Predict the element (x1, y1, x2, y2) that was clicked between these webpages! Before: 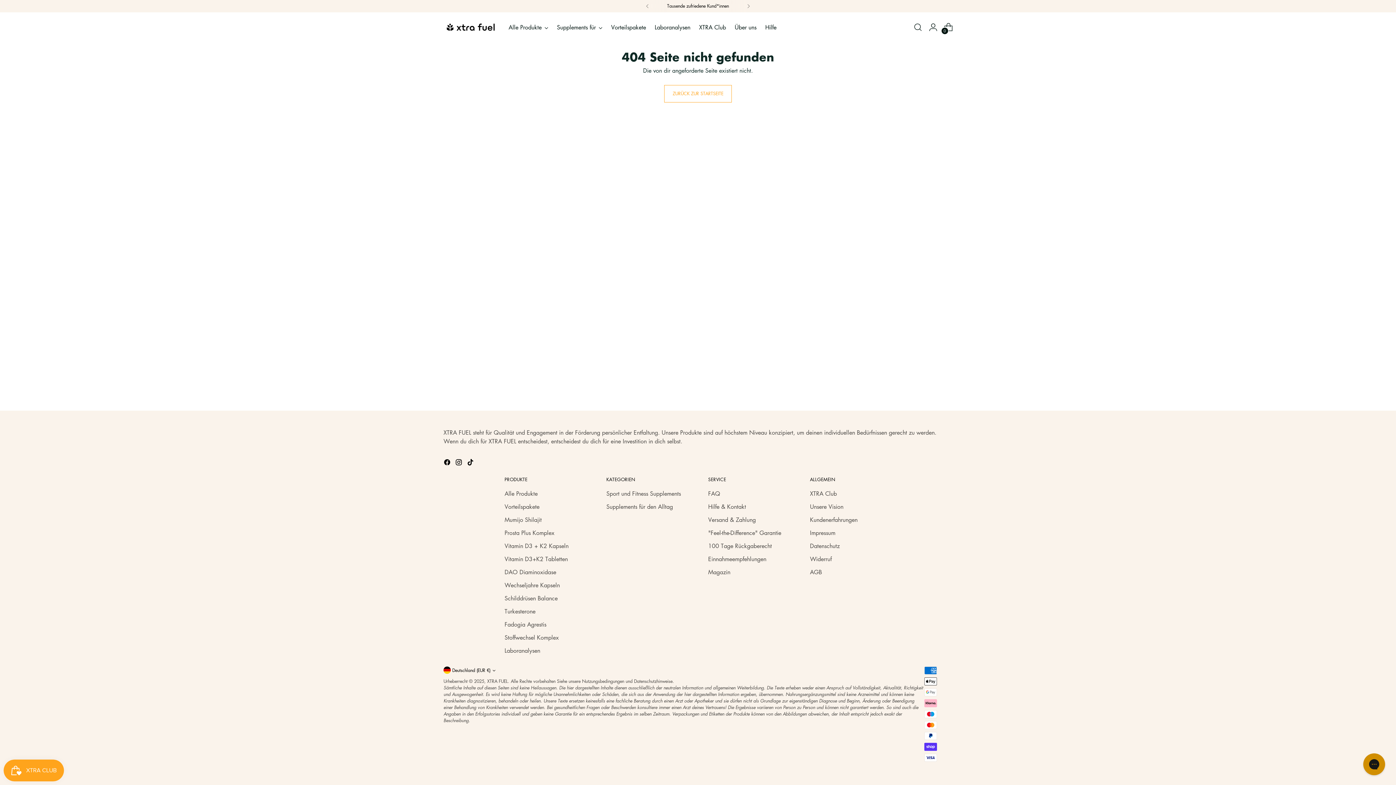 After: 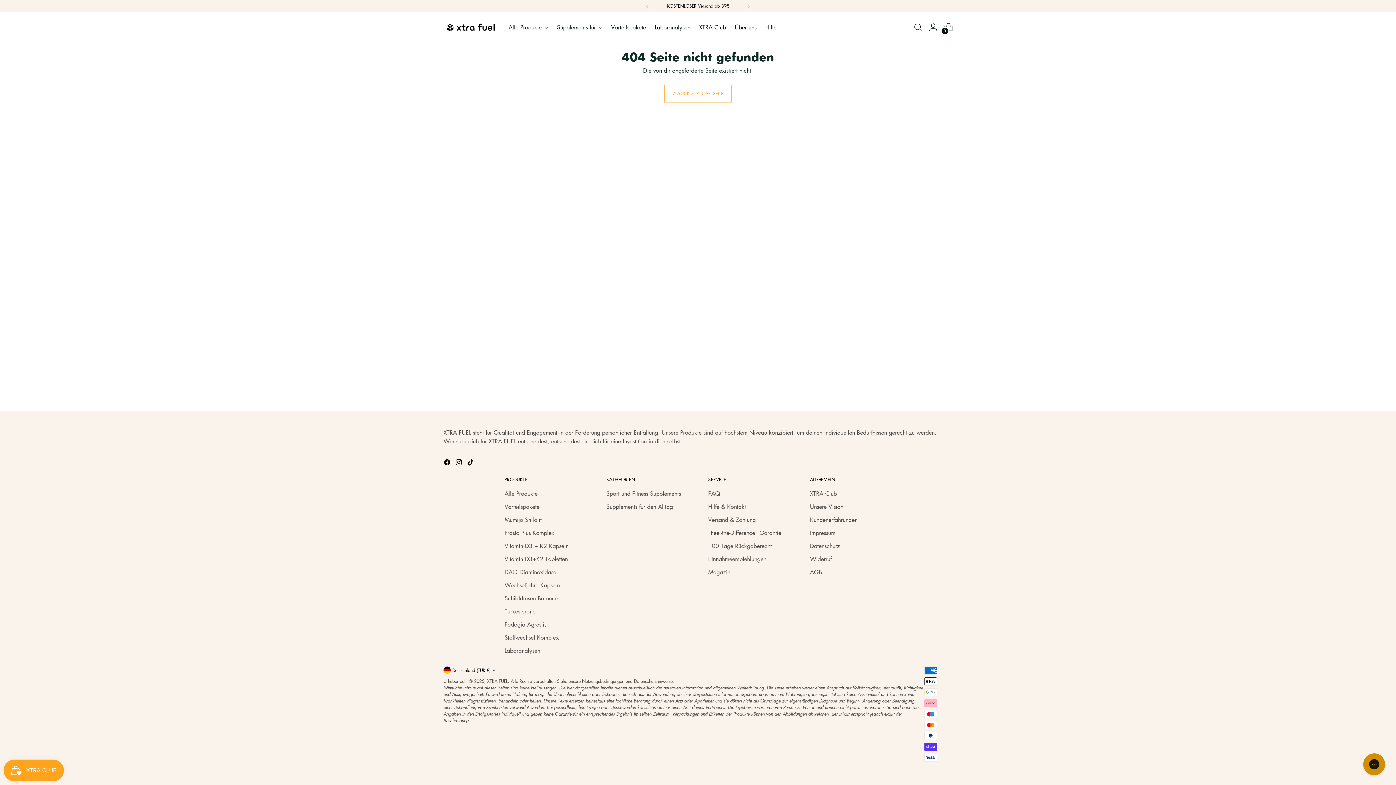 Action: label: Supplements für bbox: (557, 19, 602, 35)